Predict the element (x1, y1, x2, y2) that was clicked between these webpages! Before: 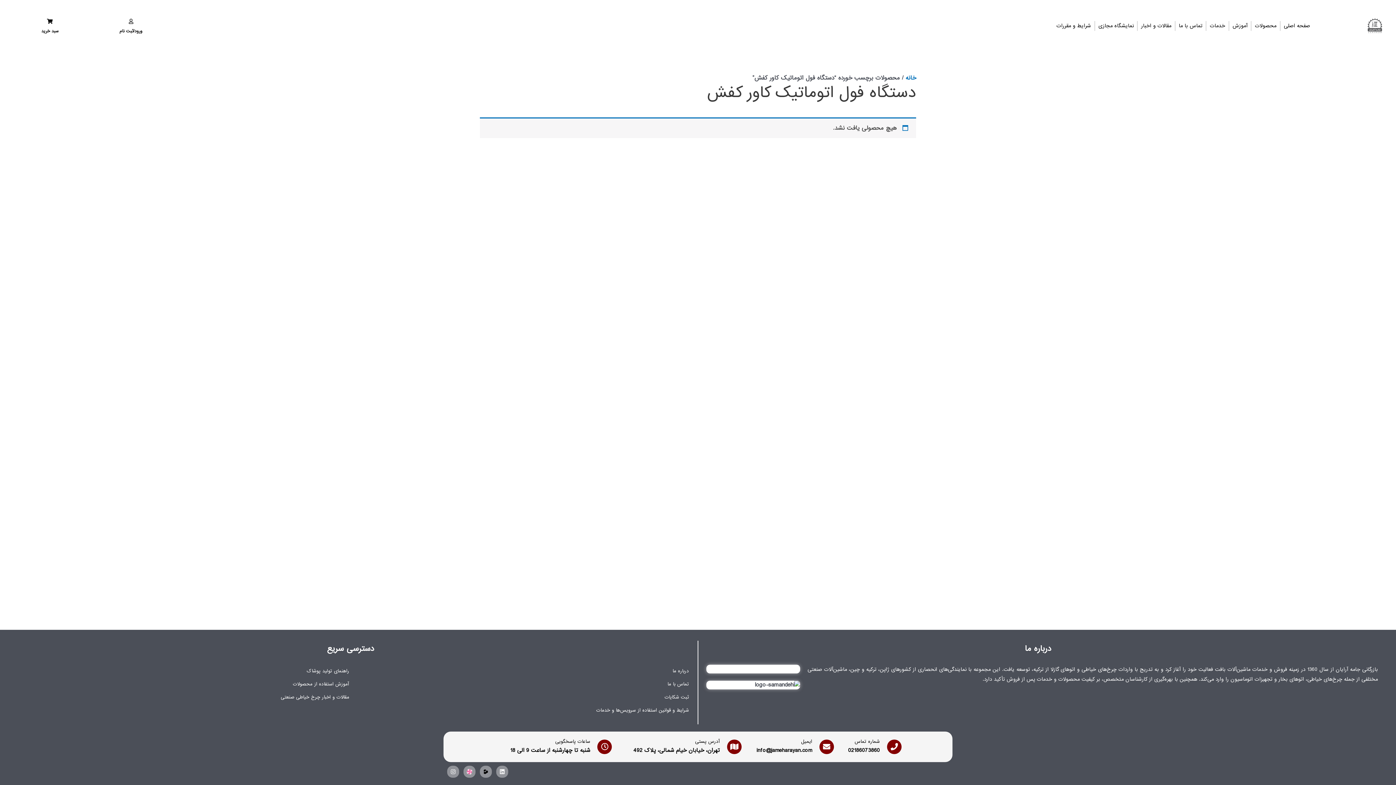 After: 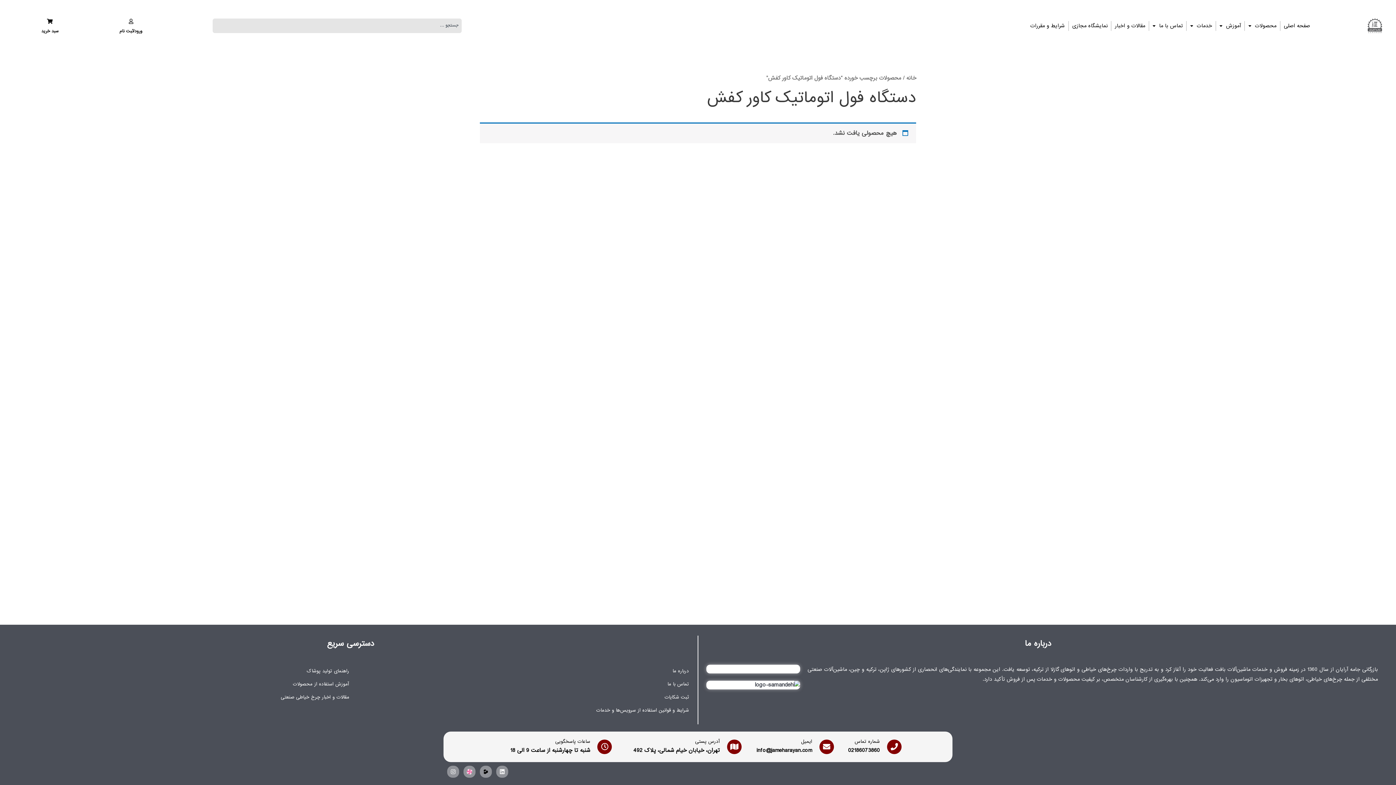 Action: bbox: (801, 738, 812, 745) label: ایمیل